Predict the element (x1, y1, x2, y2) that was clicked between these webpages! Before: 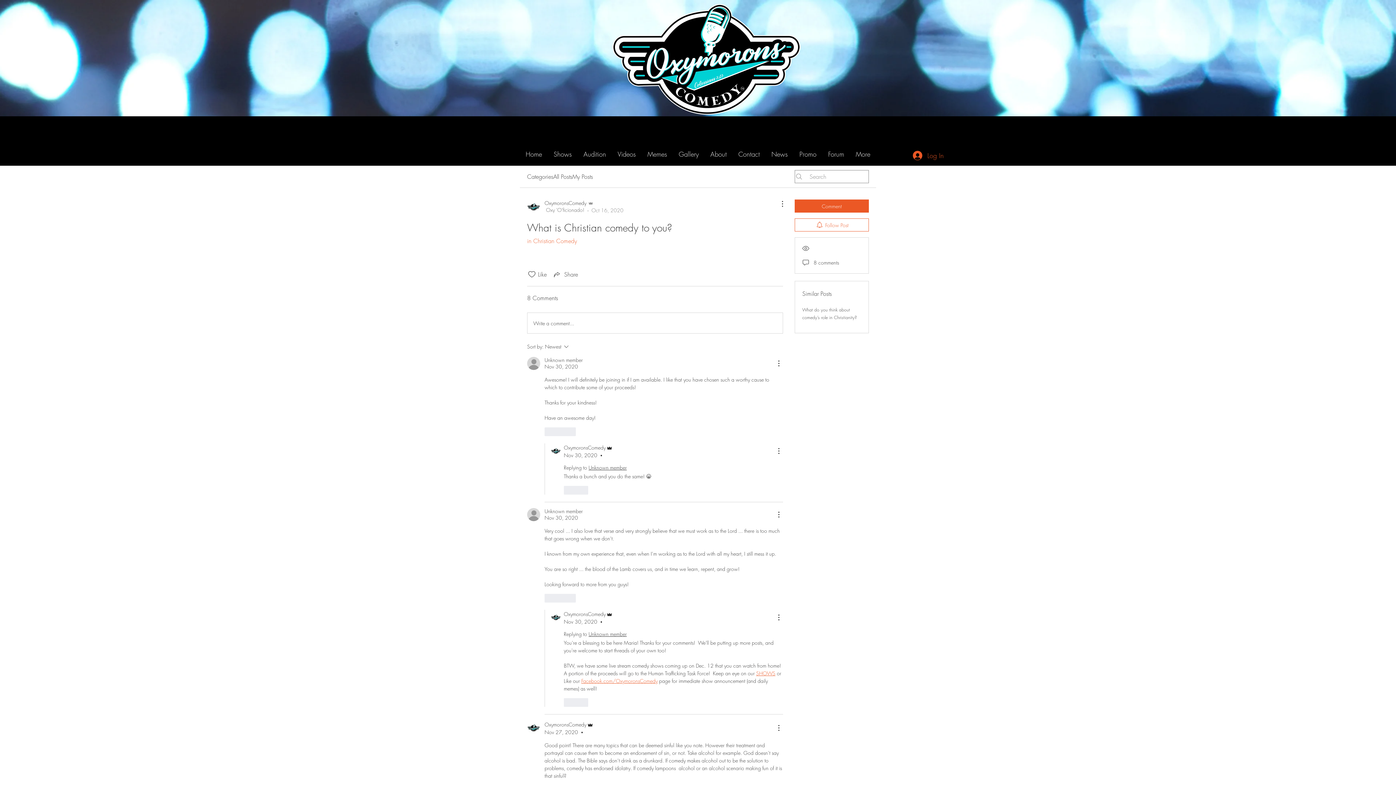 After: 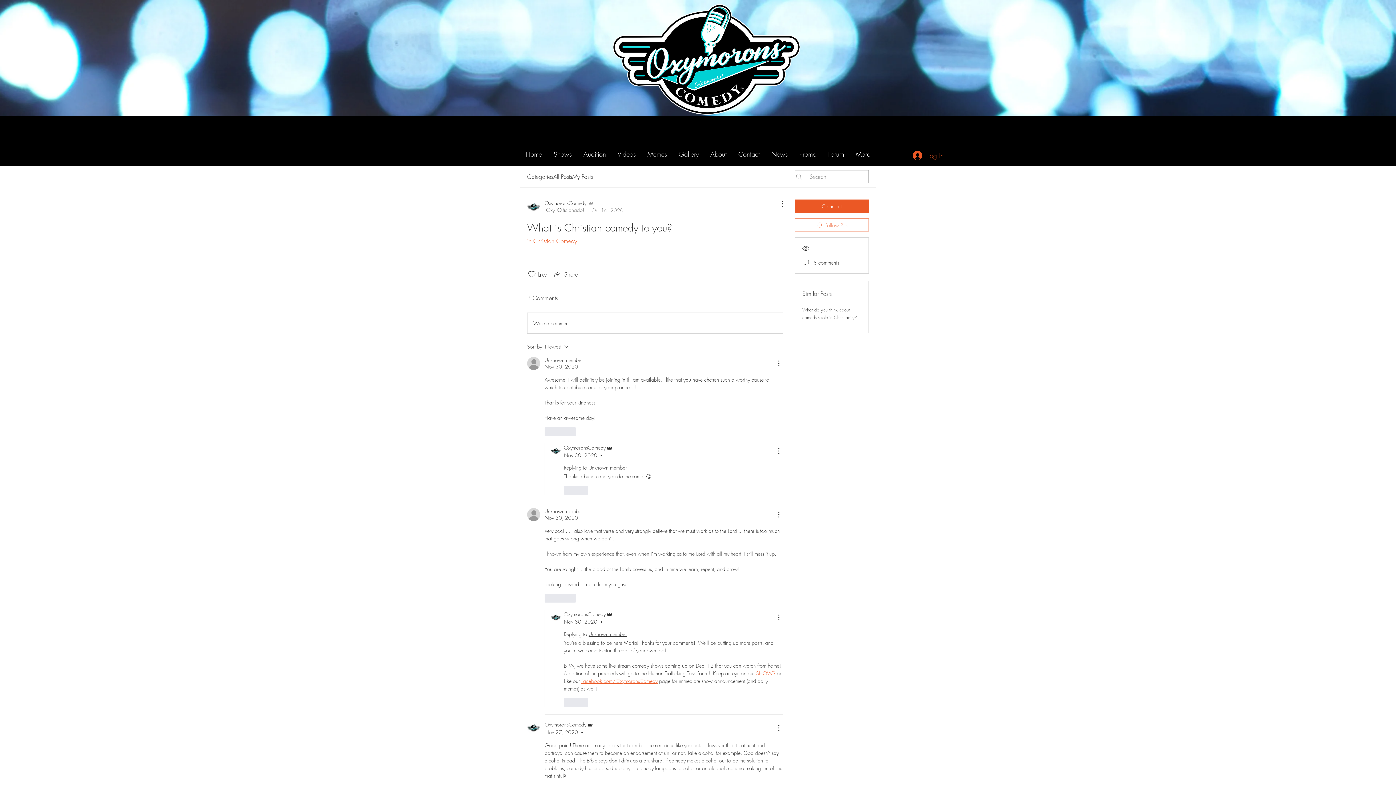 Action: label: Follow Post bbox: (794, 218, 869, 231)